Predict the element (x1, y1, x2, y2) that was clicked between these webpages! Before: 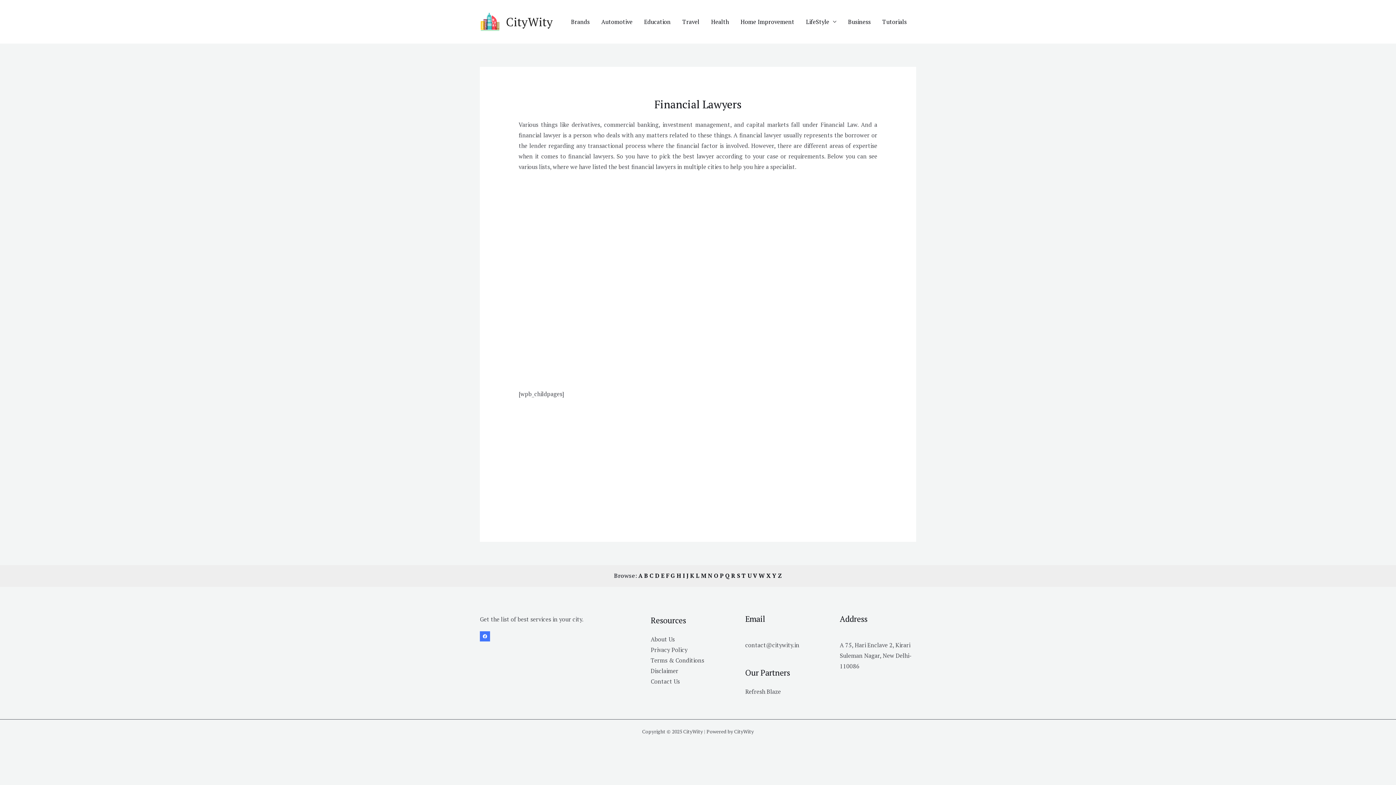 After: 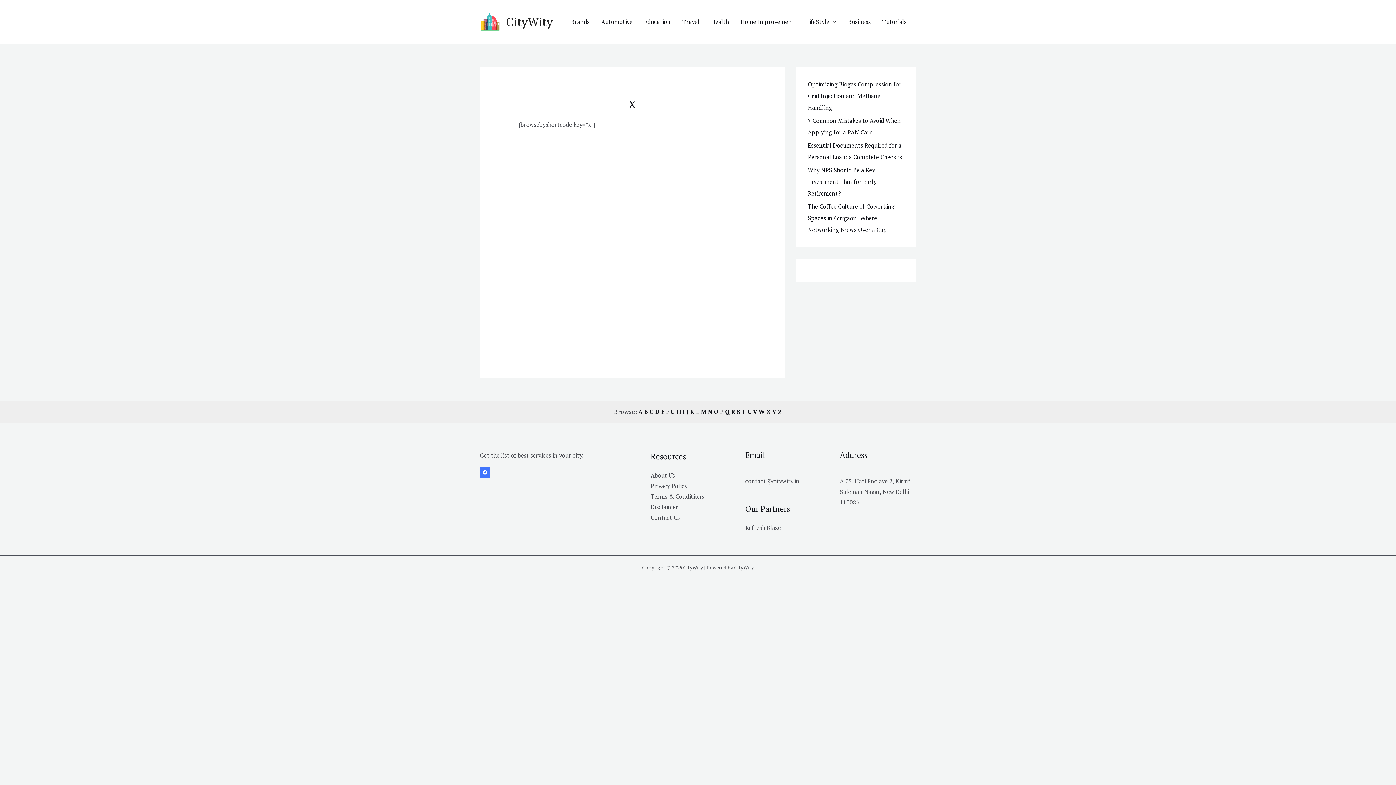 Action: bbox: (766, 572, 772, 580) label: X 